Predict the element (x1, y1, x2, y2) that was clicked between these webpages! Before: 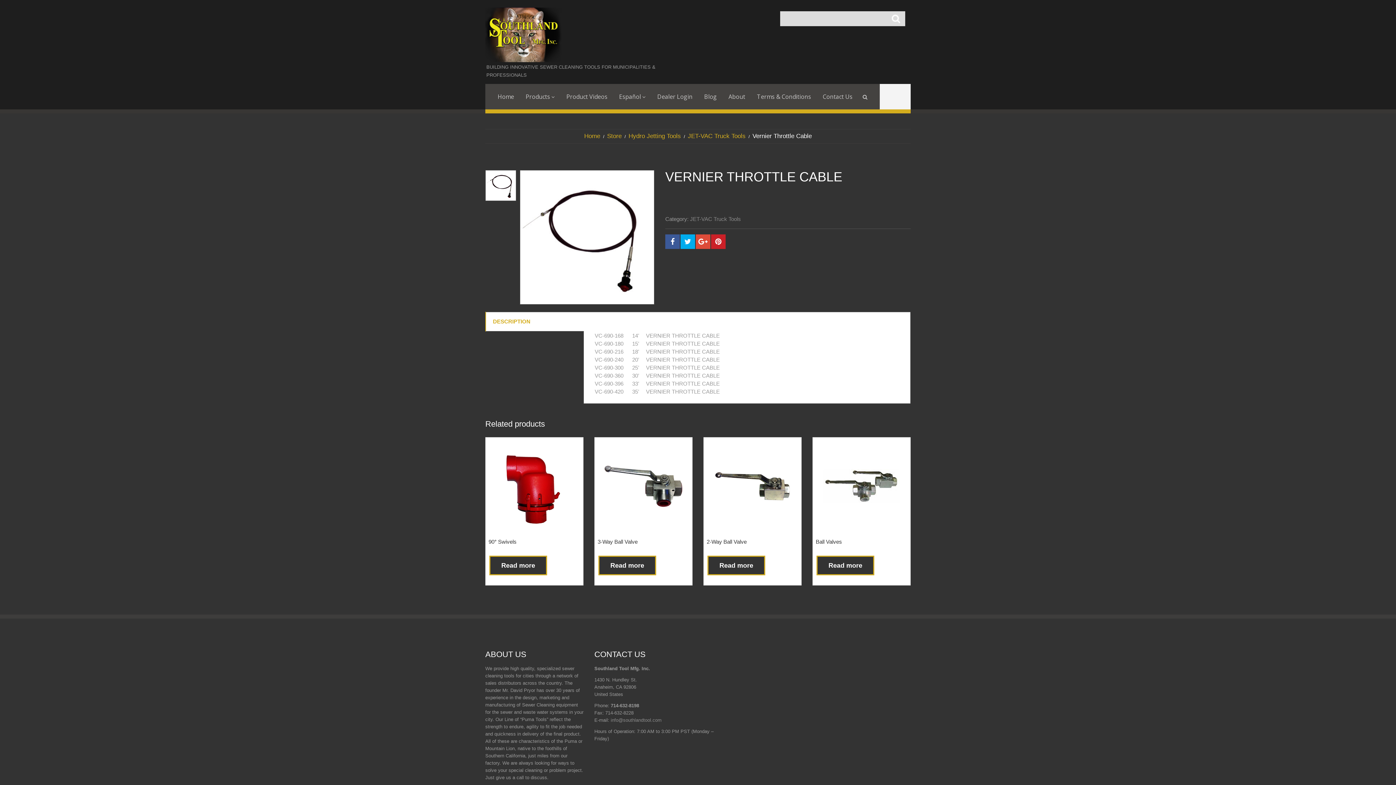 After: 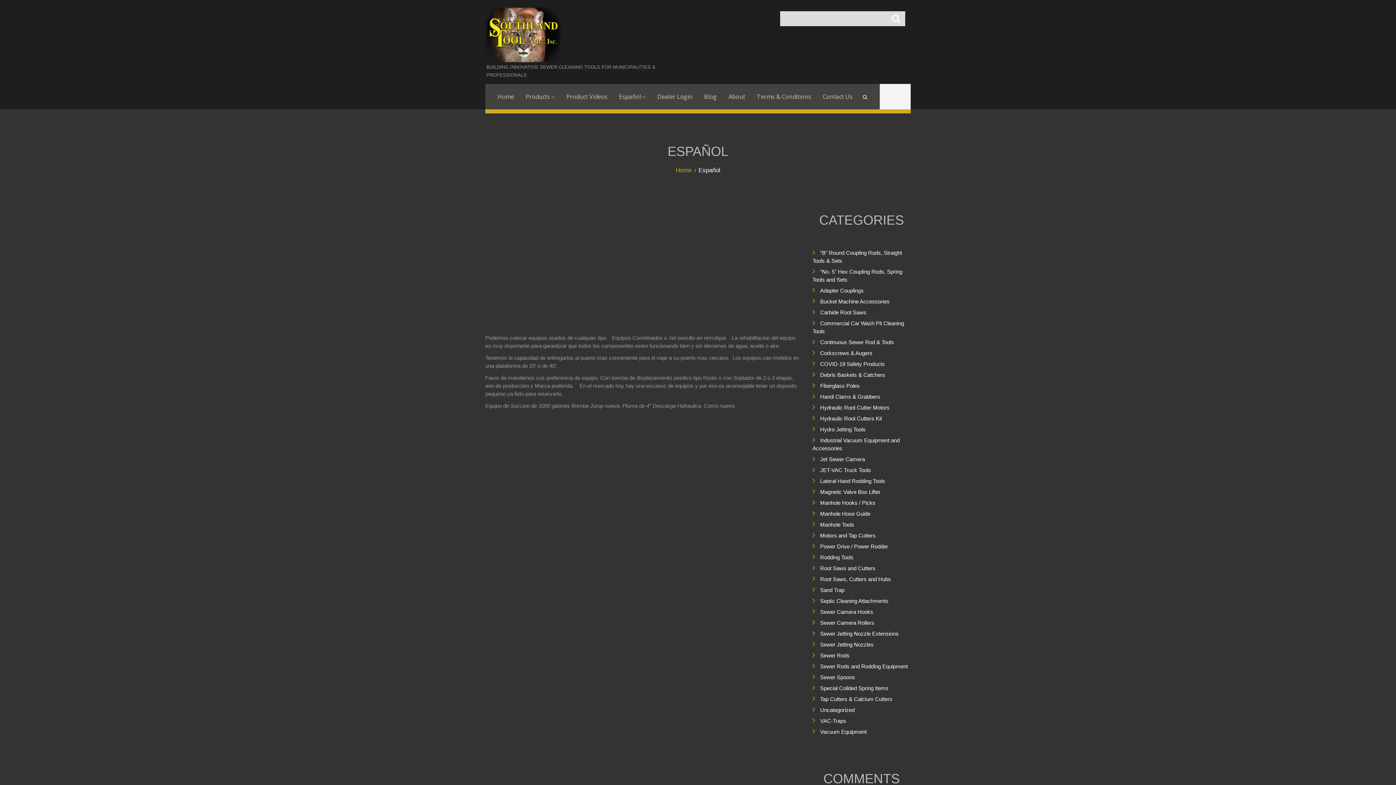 Action: bbox: (614, 84, 650, 109) label: Español 